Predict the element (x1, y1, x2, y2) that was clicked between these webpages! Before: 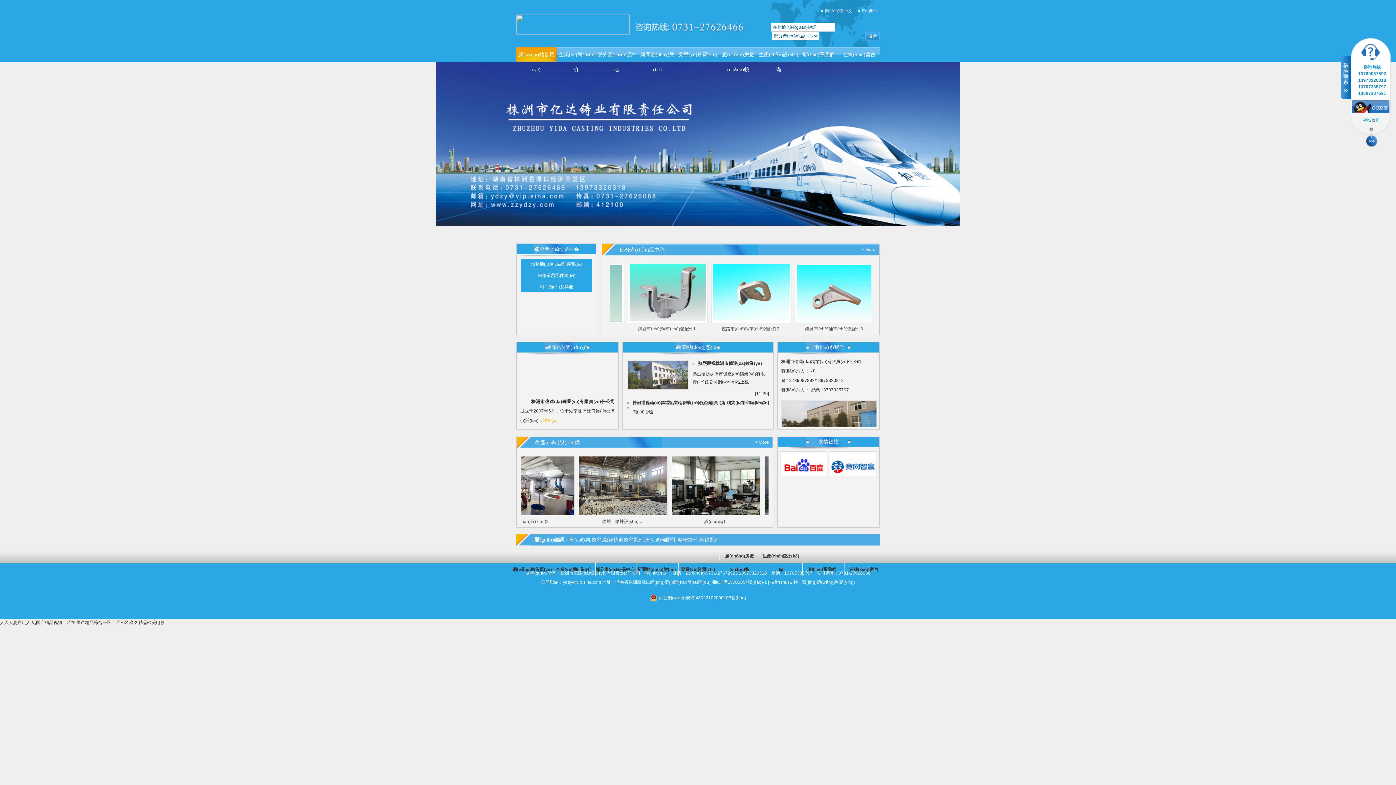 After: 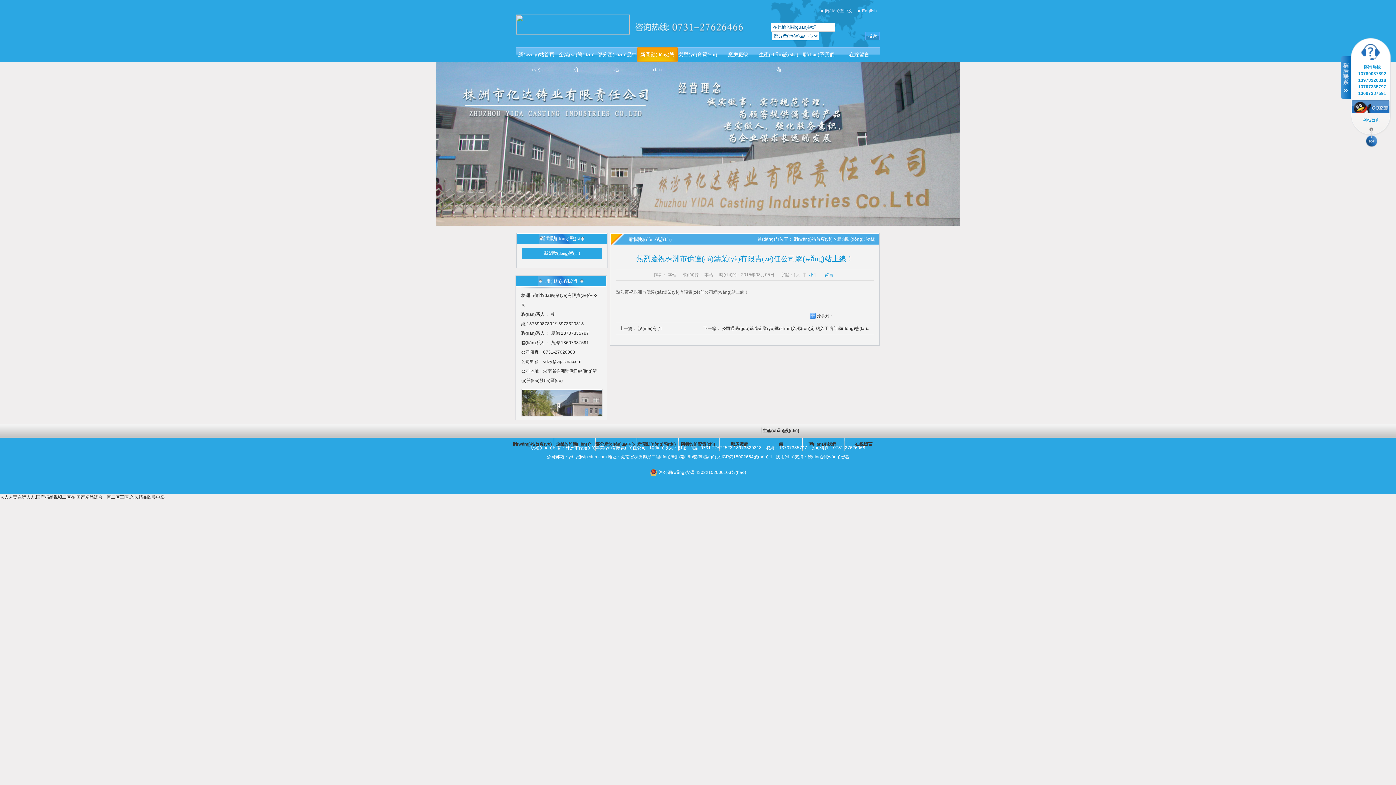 Action: bbox: (627, 357, 692, 386)